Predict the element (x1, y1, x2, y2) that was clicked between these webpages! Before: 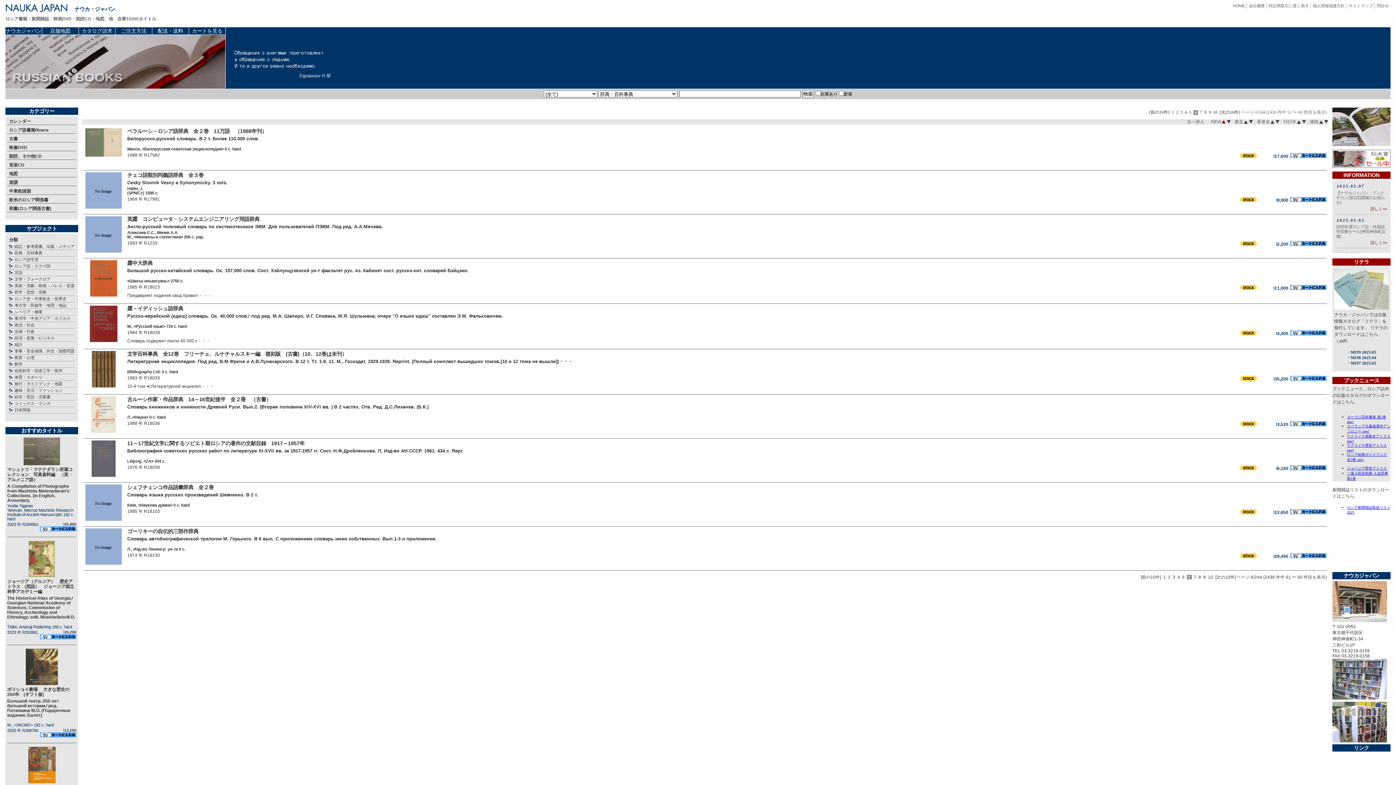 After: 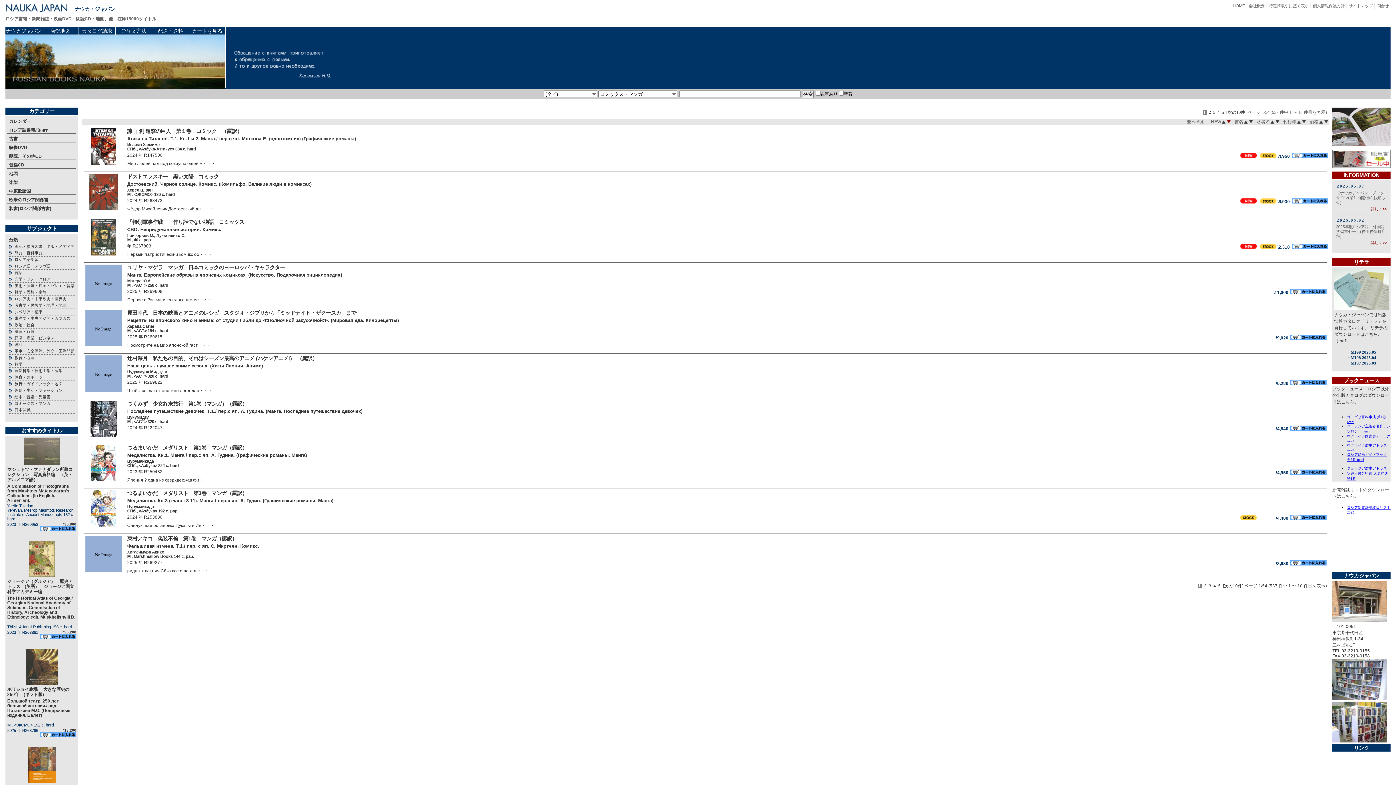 Action: label: コミックス・マンガ bbox: (14, 401, 50, 405)